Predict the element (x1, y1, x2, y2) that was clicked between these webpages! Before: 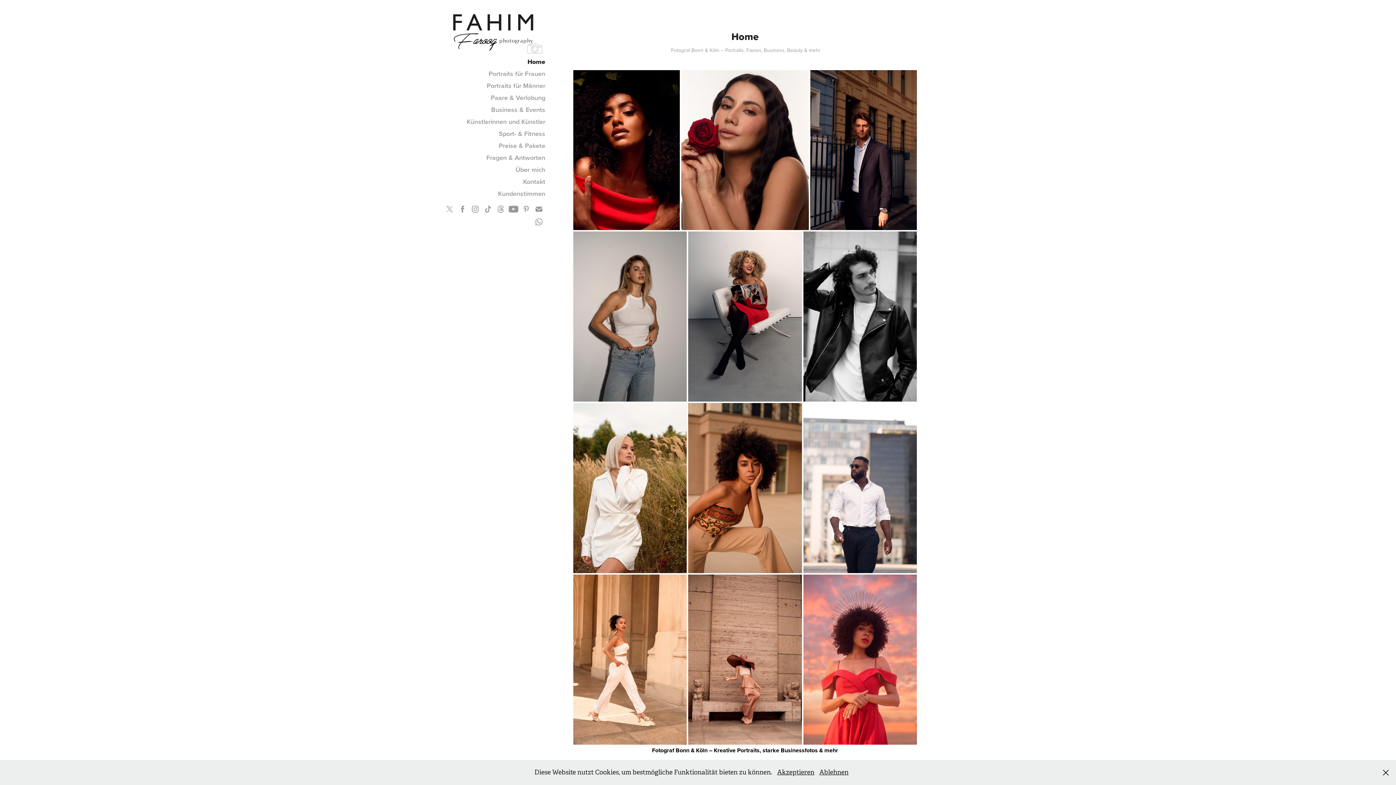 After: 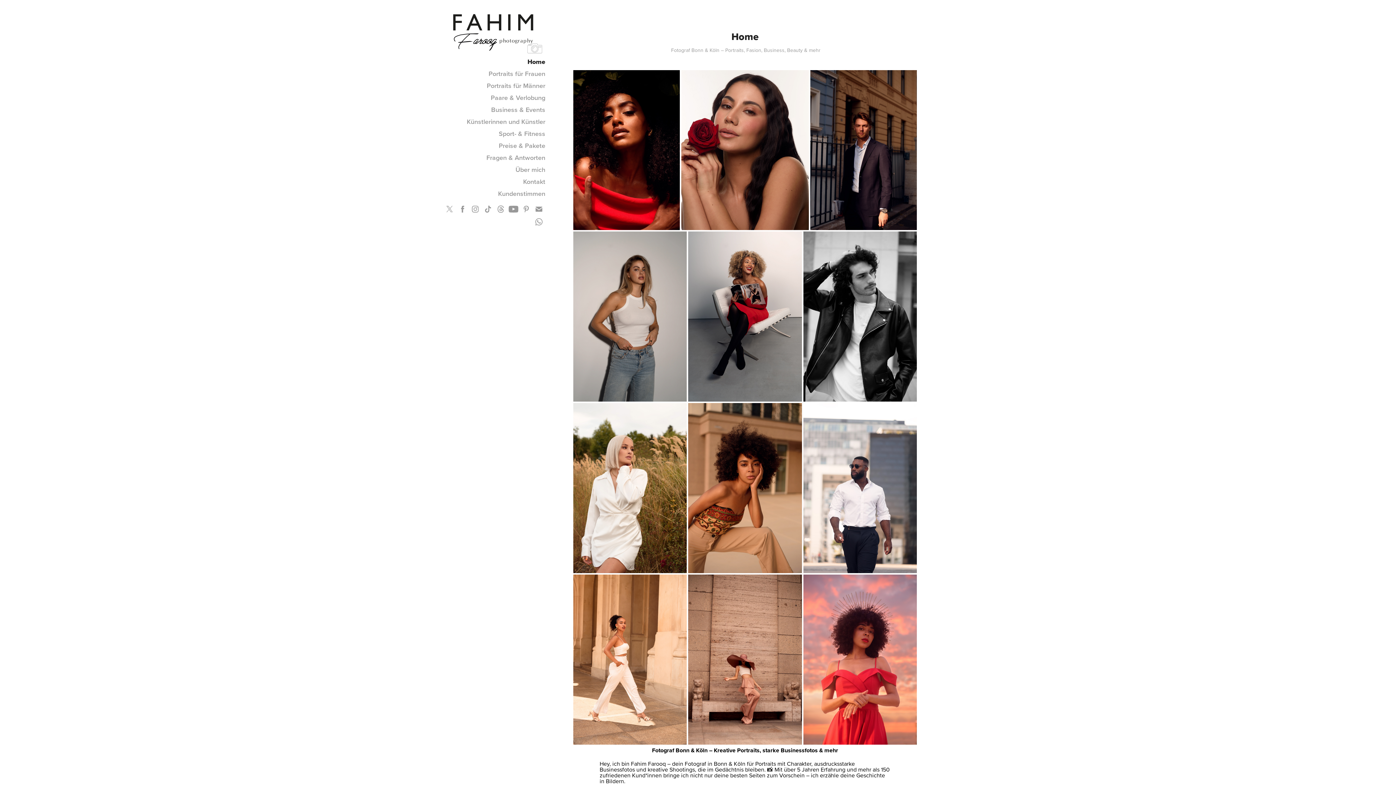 Action: label: Ablehnen bbox: (819, 768, 848, 776)